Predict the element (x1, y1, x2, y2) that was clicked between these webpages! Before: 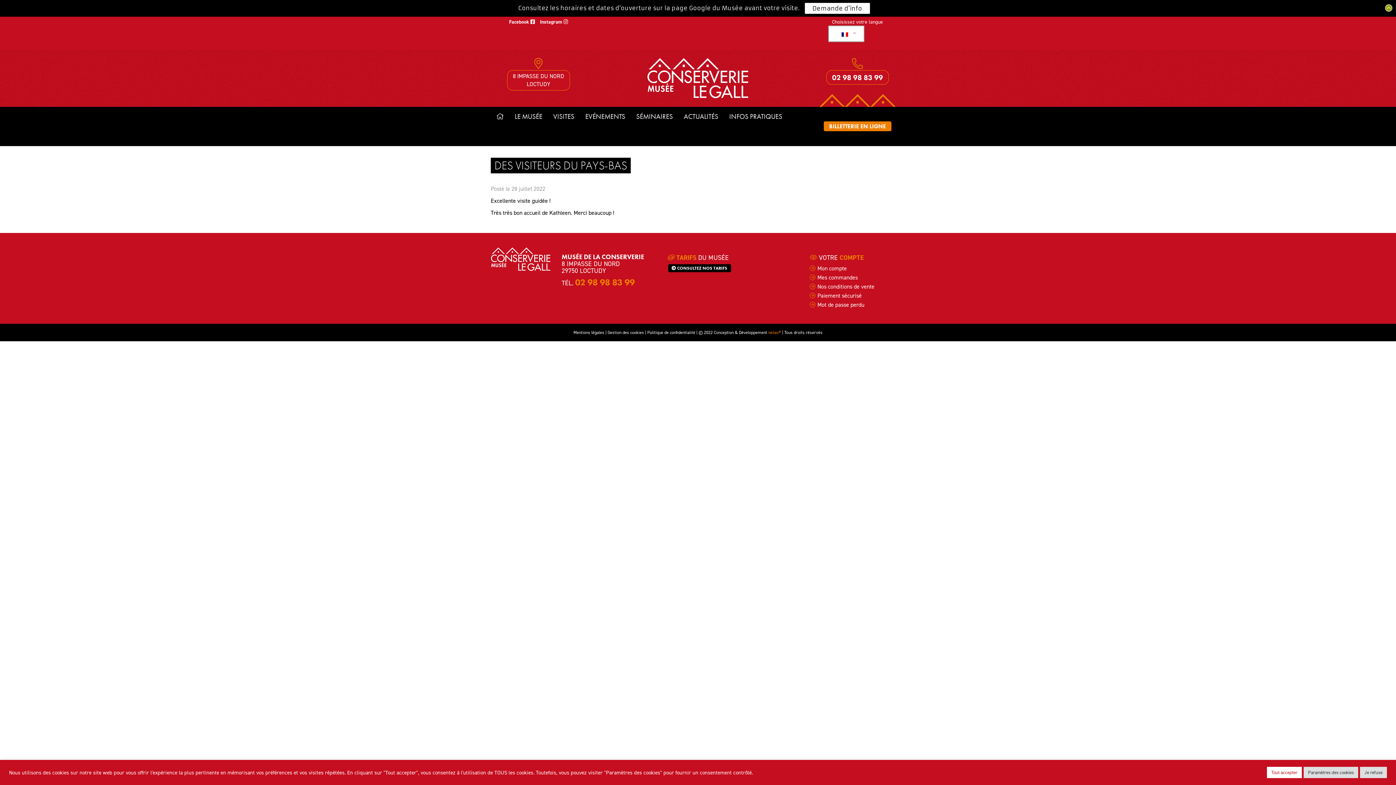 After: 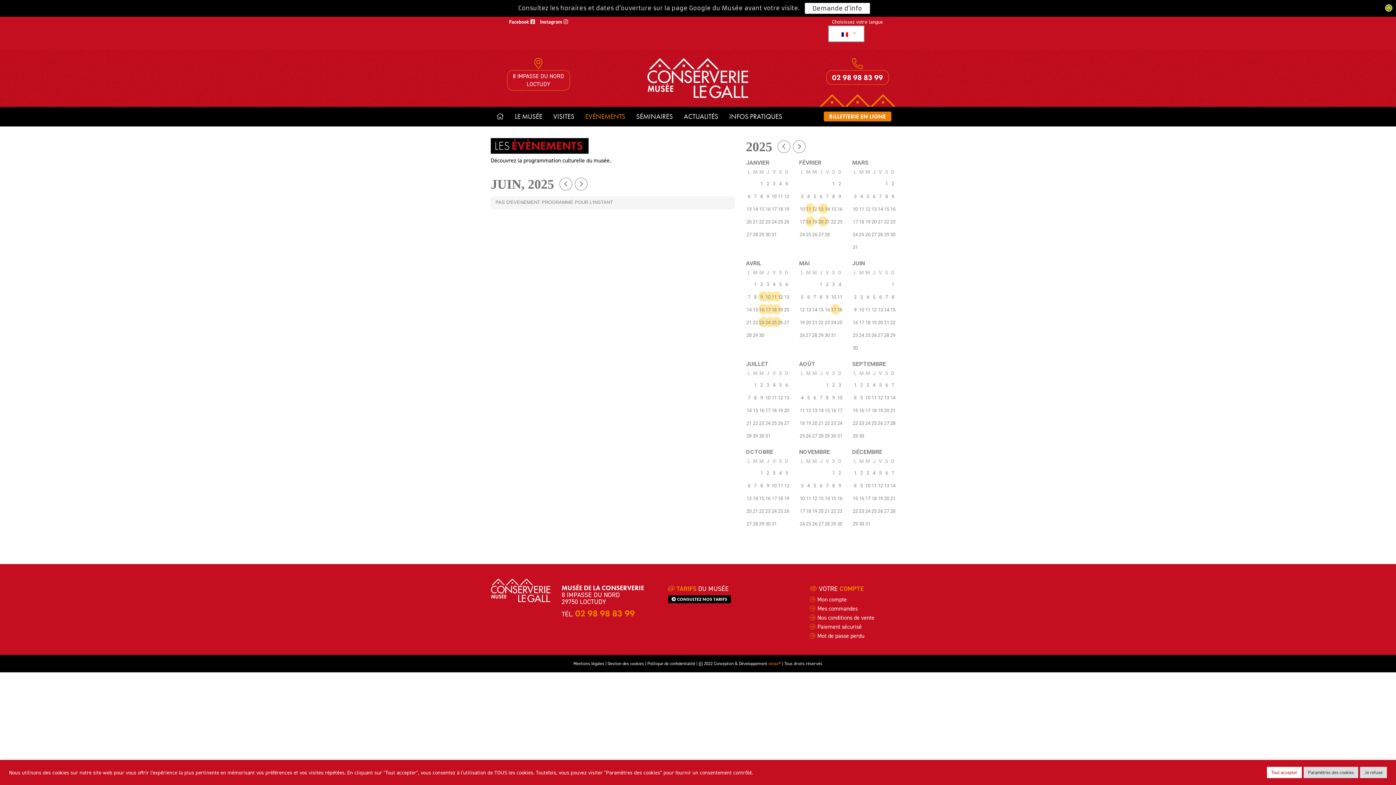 Action: label: EVÉNEMENTS bbox: (580, 106, 630, 126)